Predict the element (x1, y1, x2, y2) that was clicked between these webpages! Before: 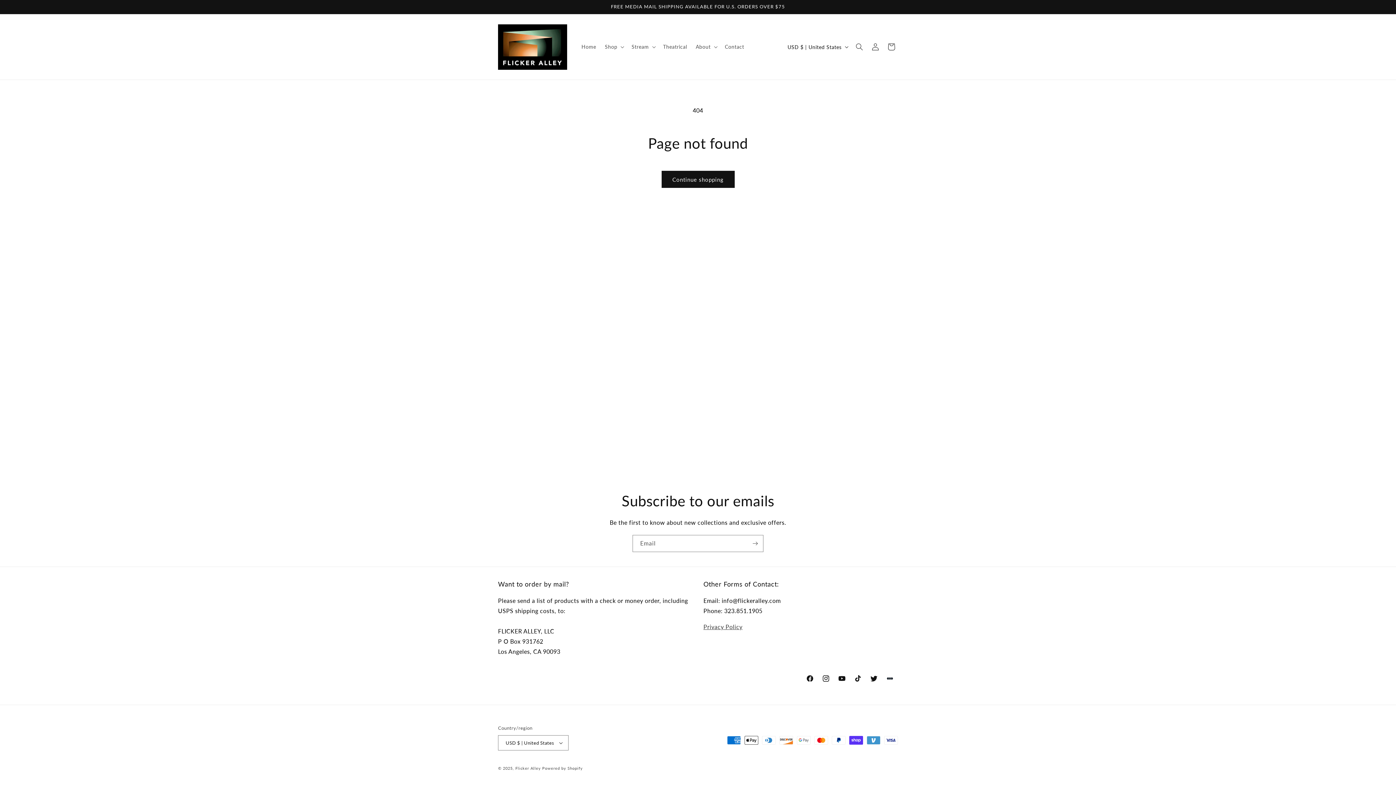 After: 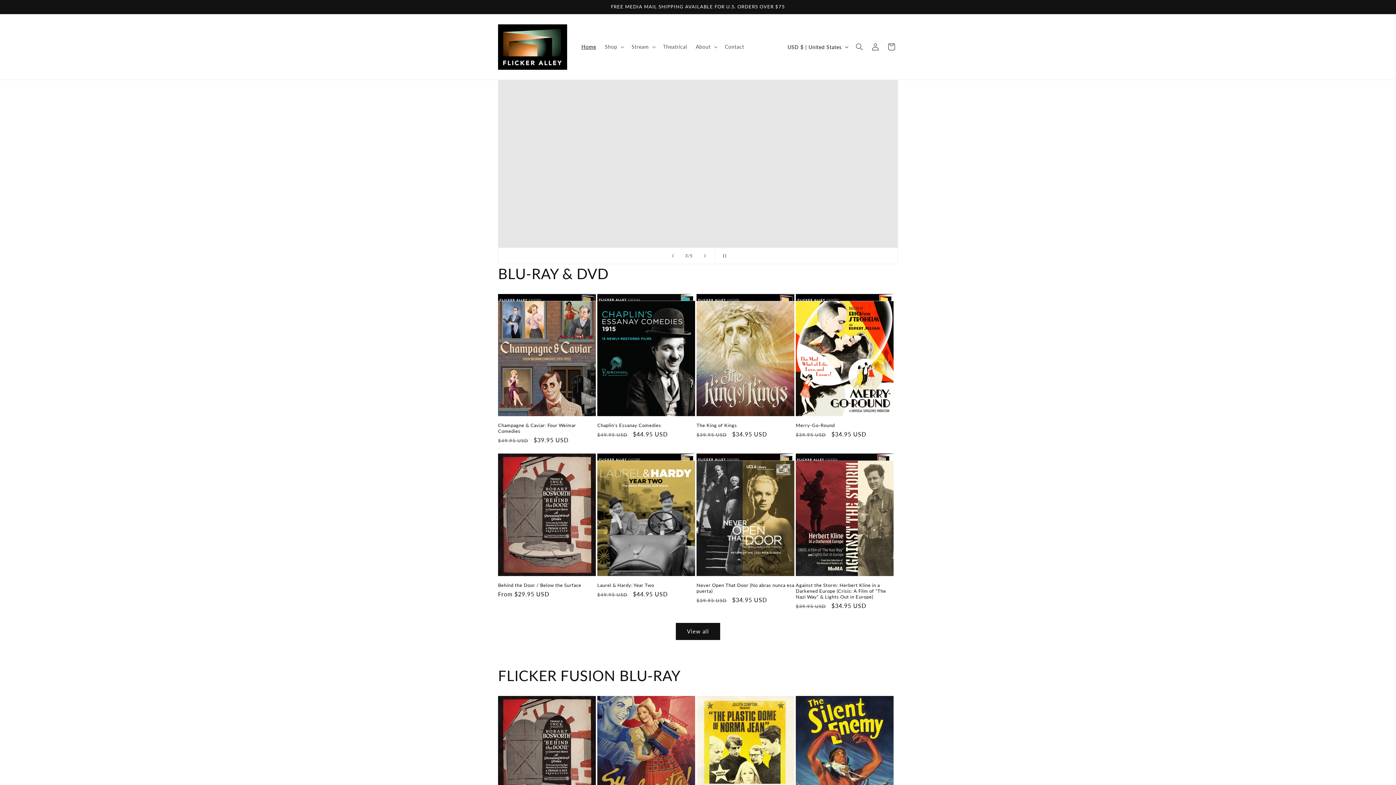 Action: bbox: (515, 766, 540, 770) label: Flicker Alley